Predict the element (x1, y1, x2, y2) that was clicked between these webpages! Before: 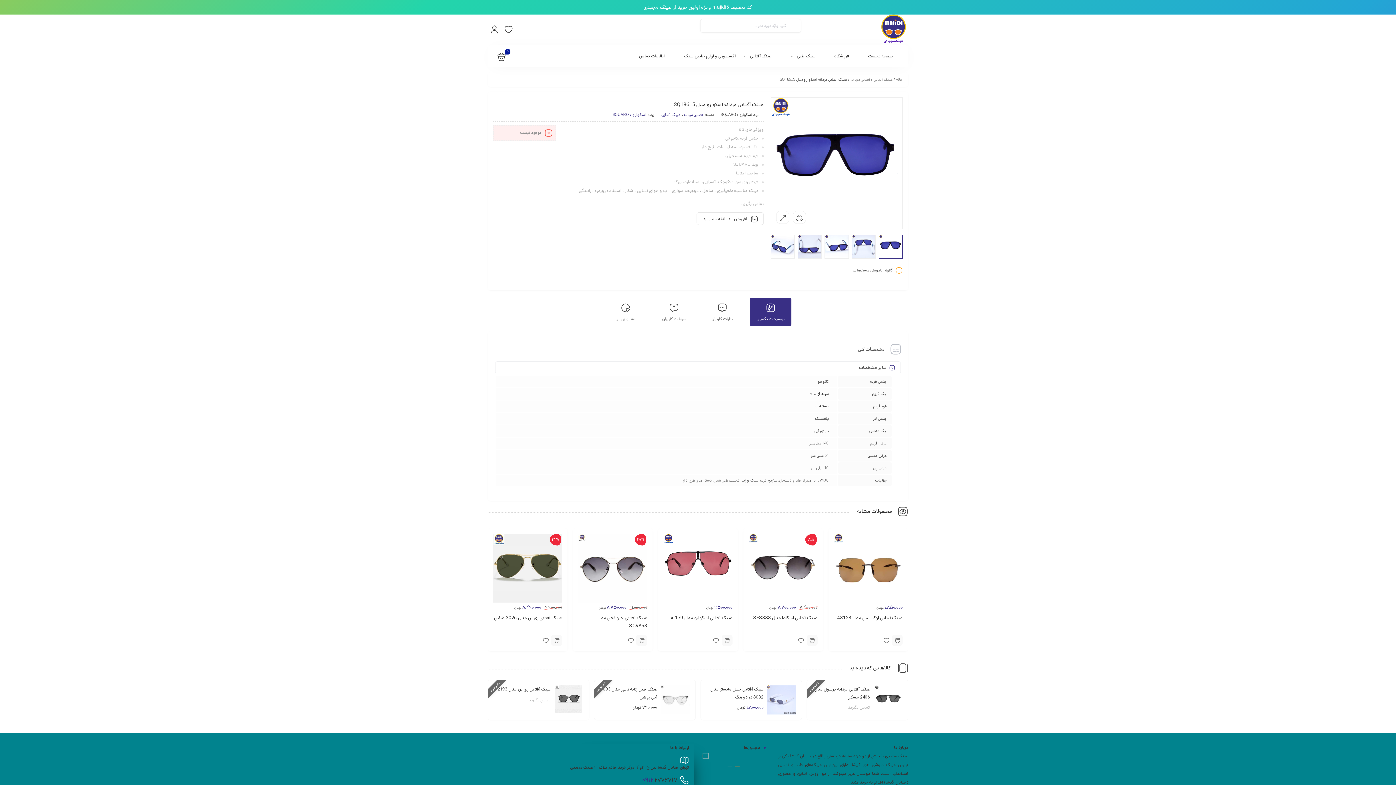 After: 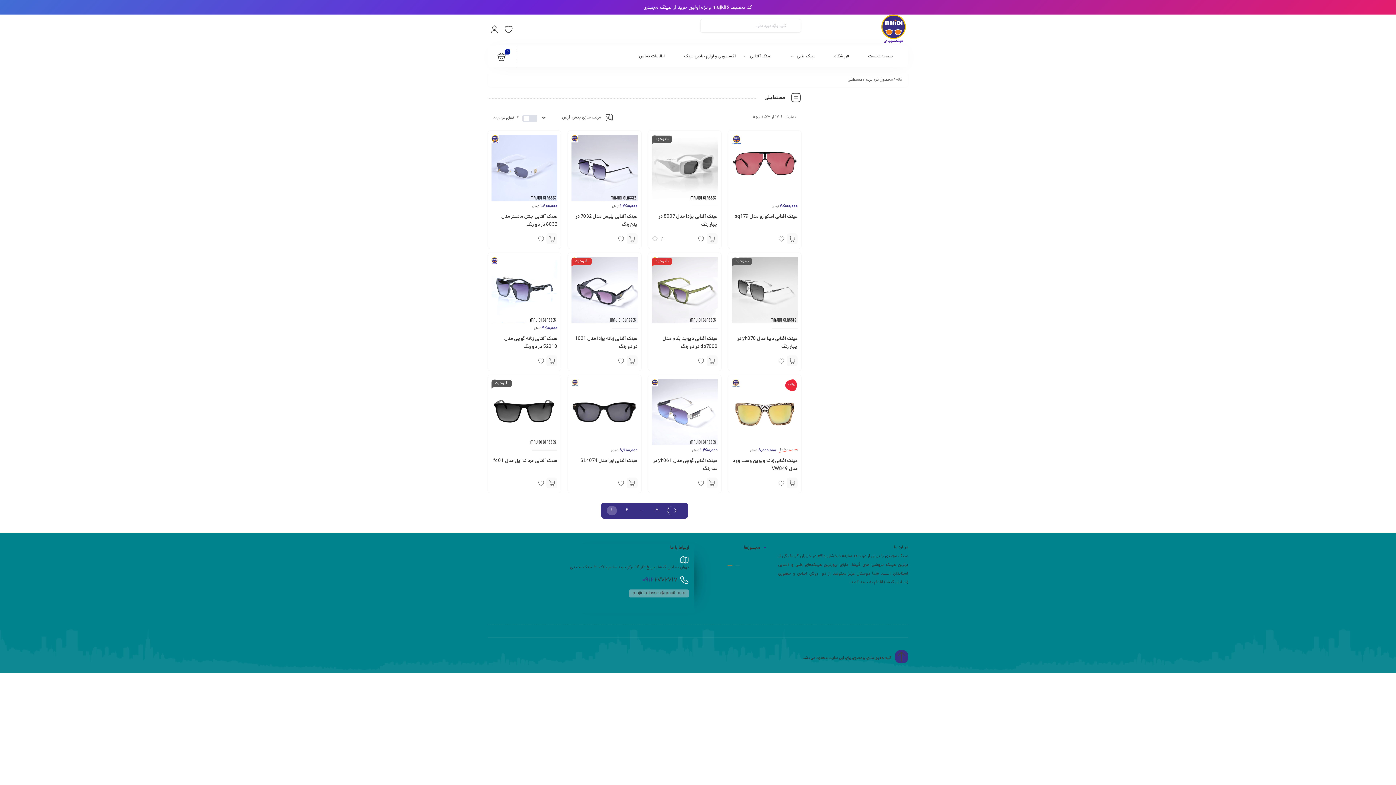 Action: bbox: (814, 403, 829, 409) label: مستطیلی